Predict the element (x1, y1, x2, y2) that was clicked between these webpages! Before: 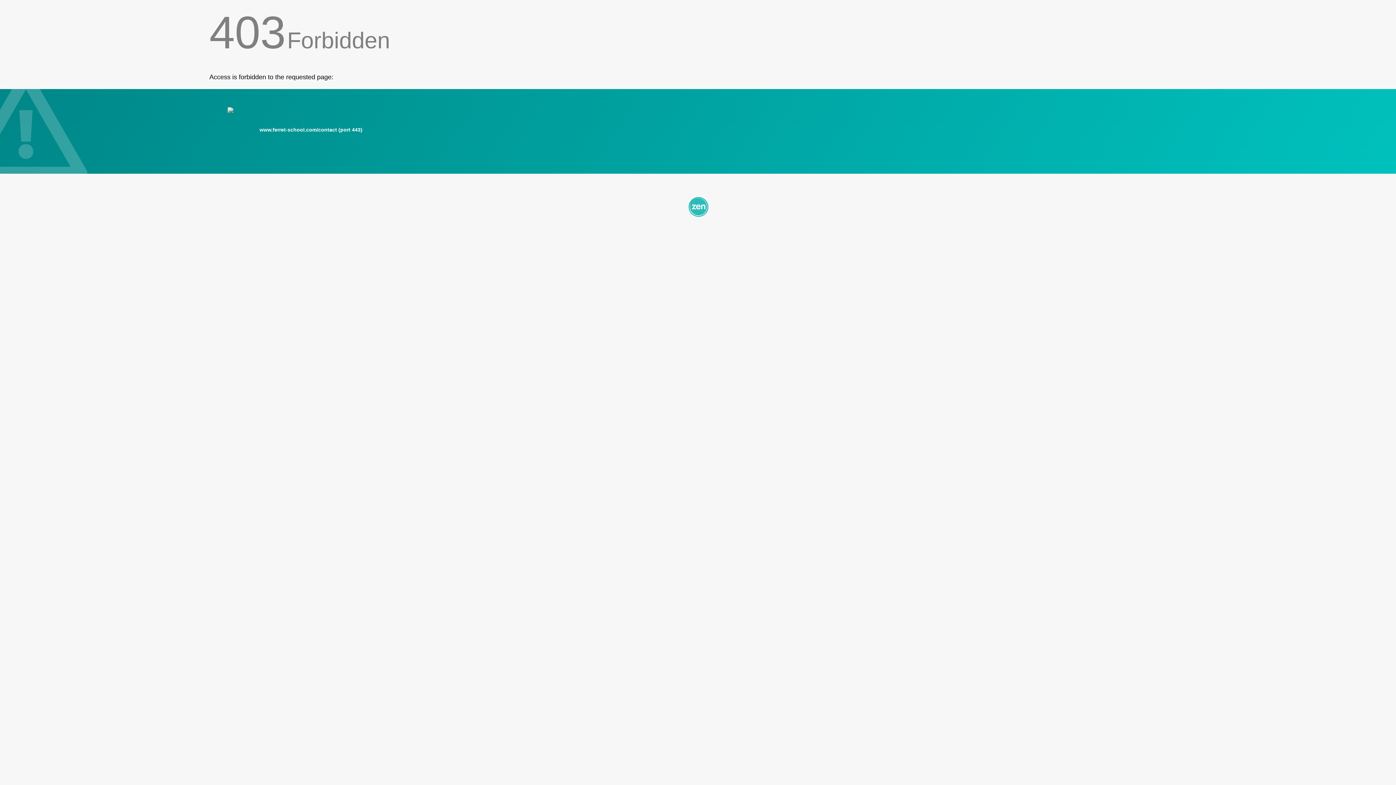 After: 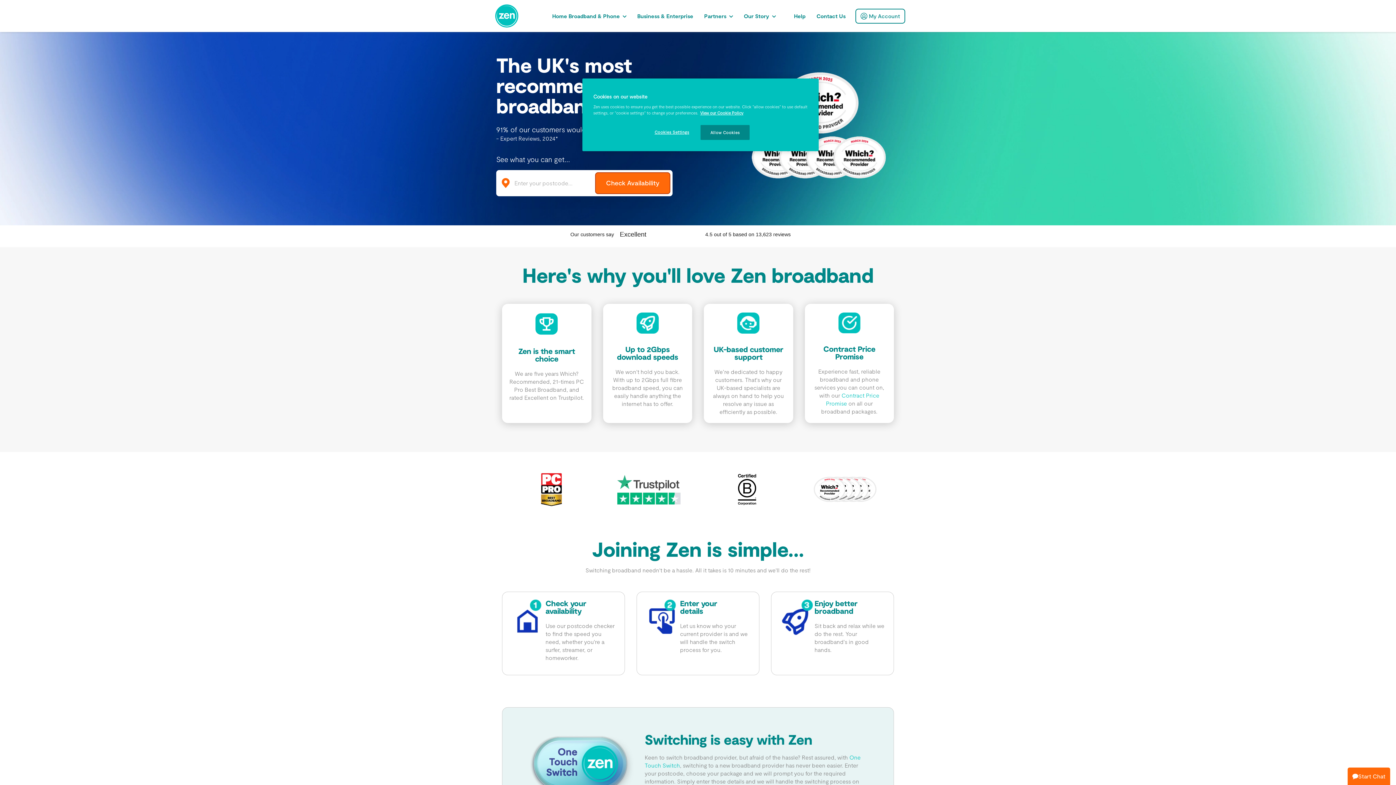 Action: bbox: (209, 195, 1186, 217)